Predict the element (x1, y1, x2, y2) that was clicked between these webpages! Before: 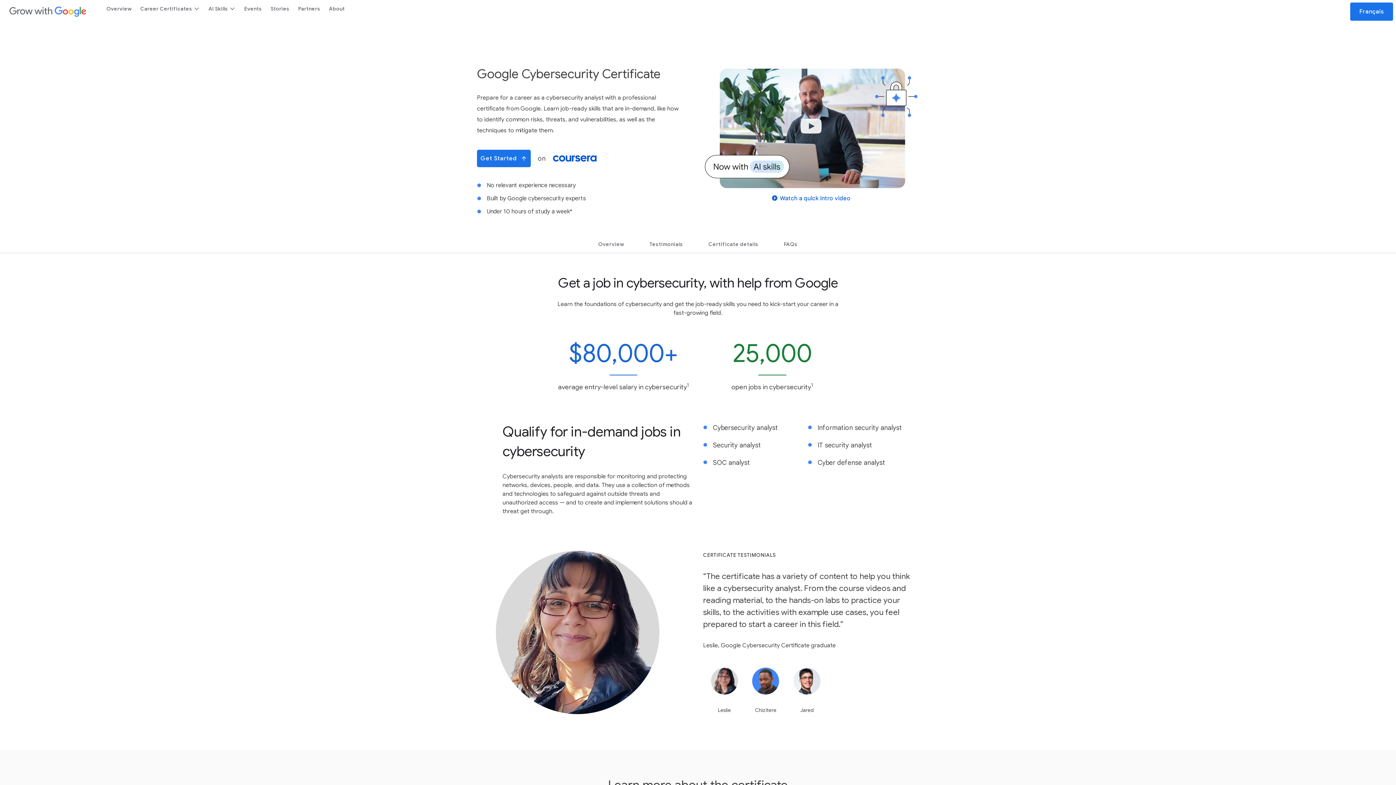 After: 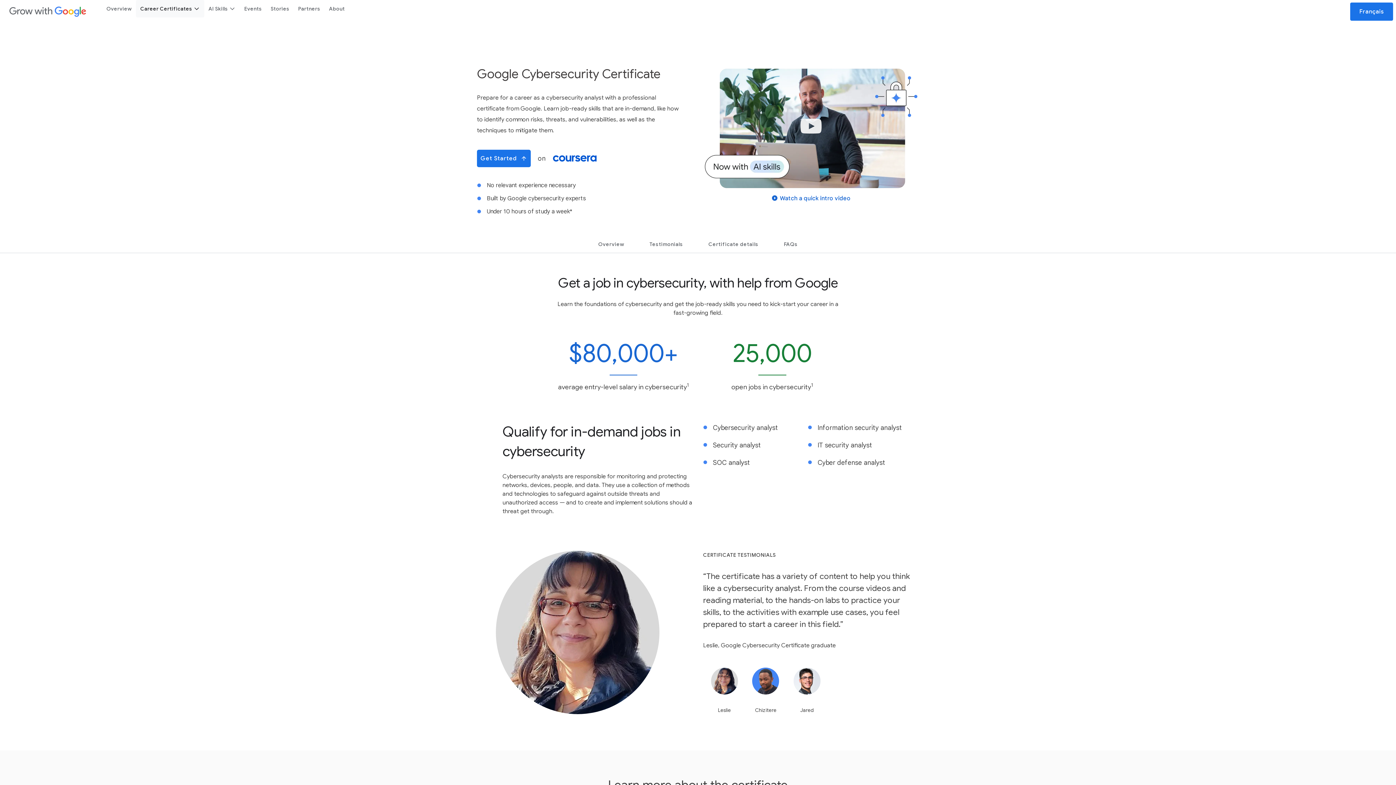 Action: label: Career Certificates bbox: (136, 0, 204, 17)